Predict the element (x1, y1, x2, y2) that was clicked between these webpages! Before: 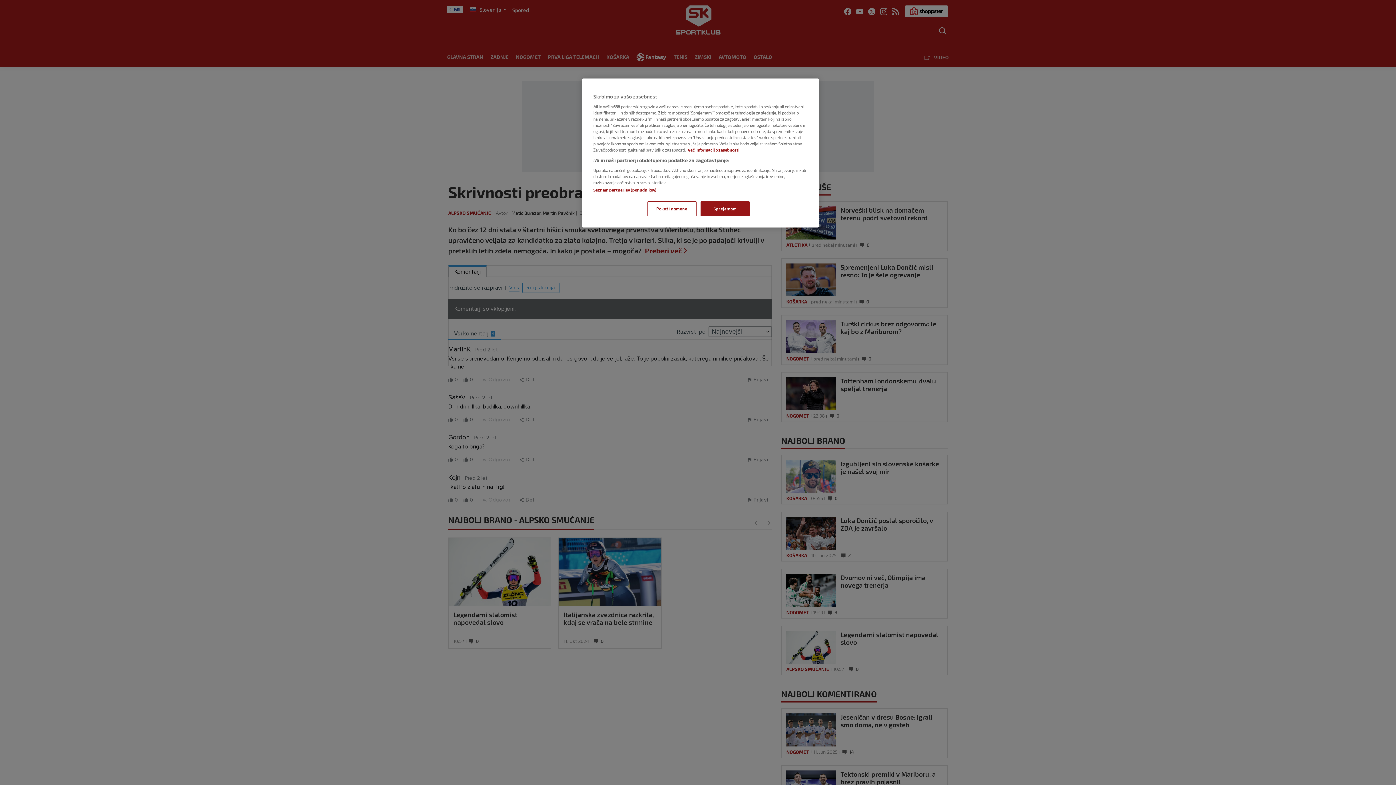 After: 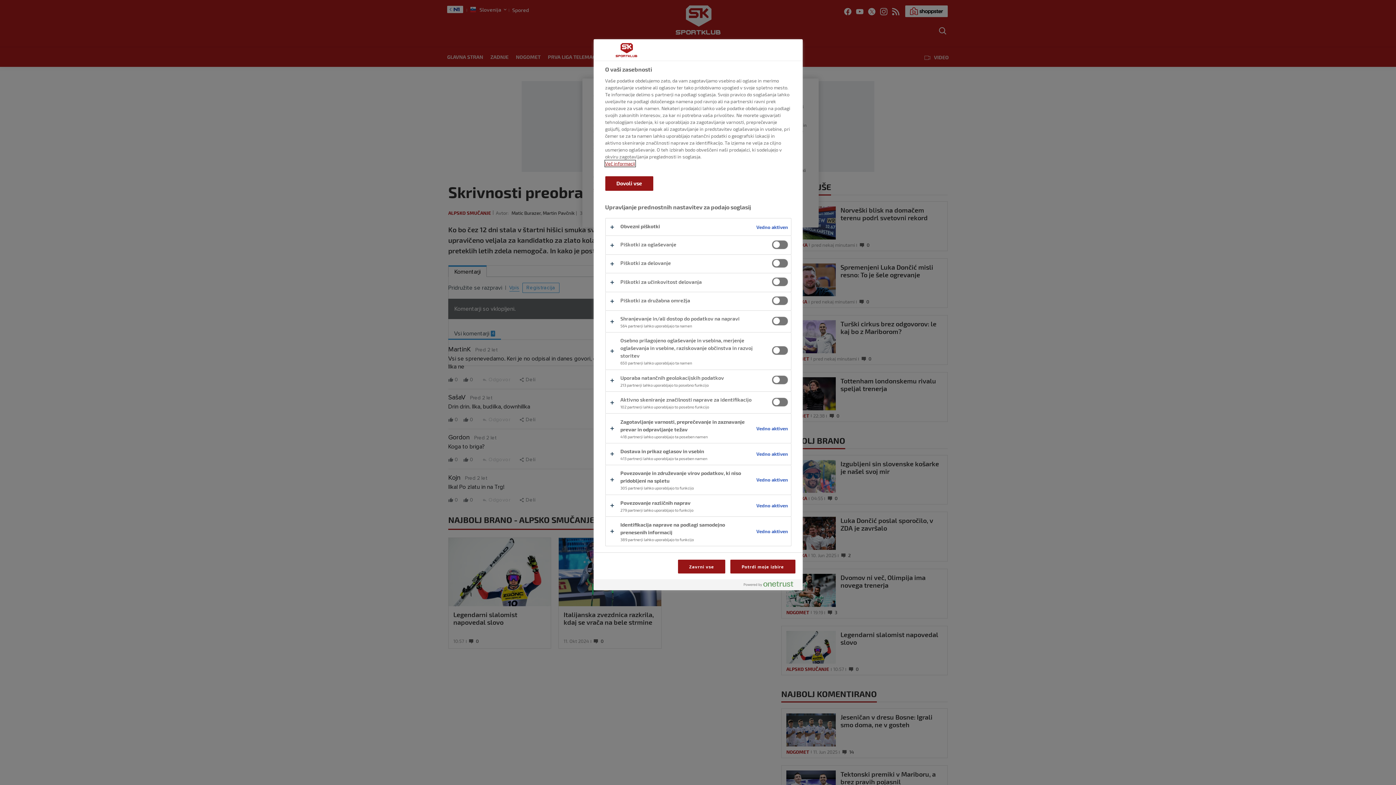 Action: label: Pokaži namene bbox: (647, 201, 696, 216)